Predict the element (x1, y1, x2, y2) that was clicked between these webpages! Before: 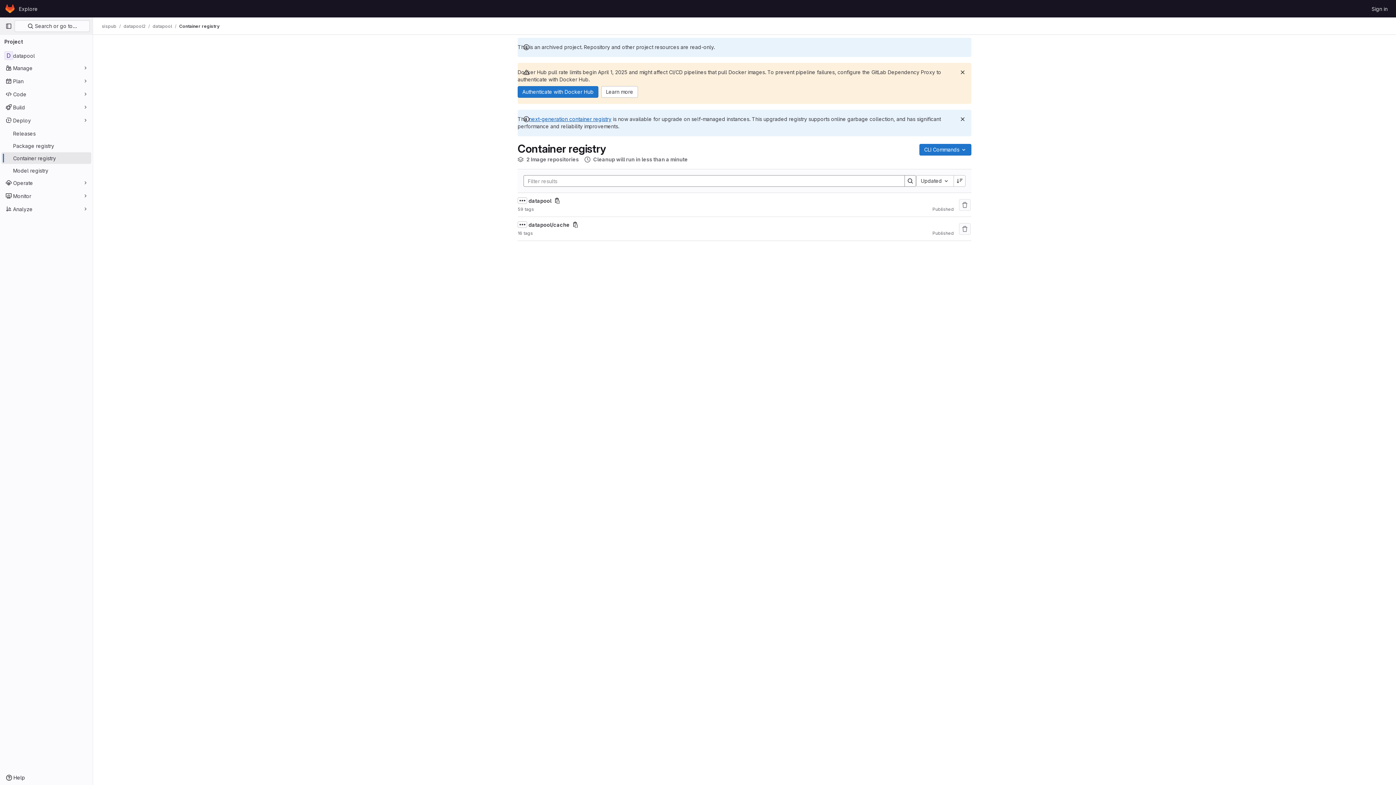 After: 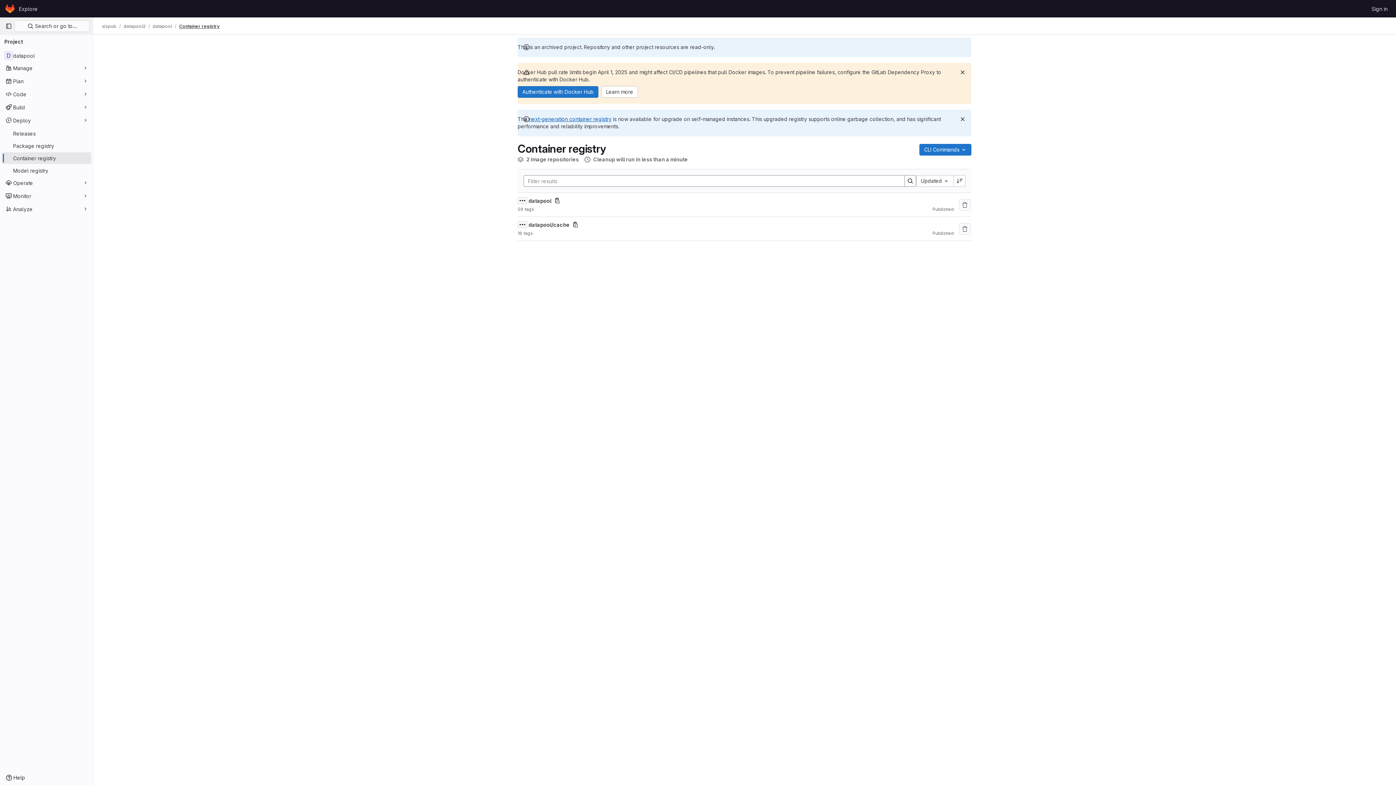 Action: label: Container registry bbox: (179, 23, 219, 29)